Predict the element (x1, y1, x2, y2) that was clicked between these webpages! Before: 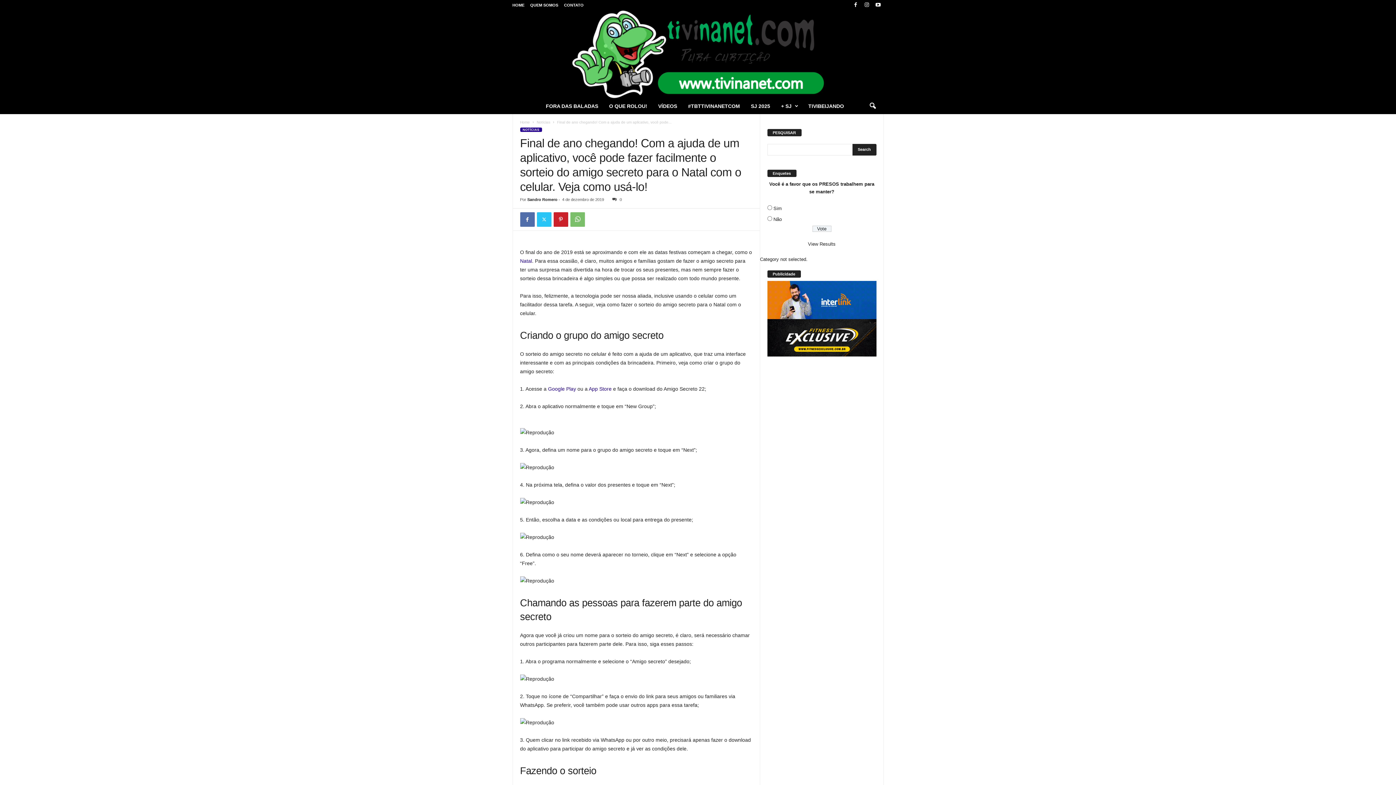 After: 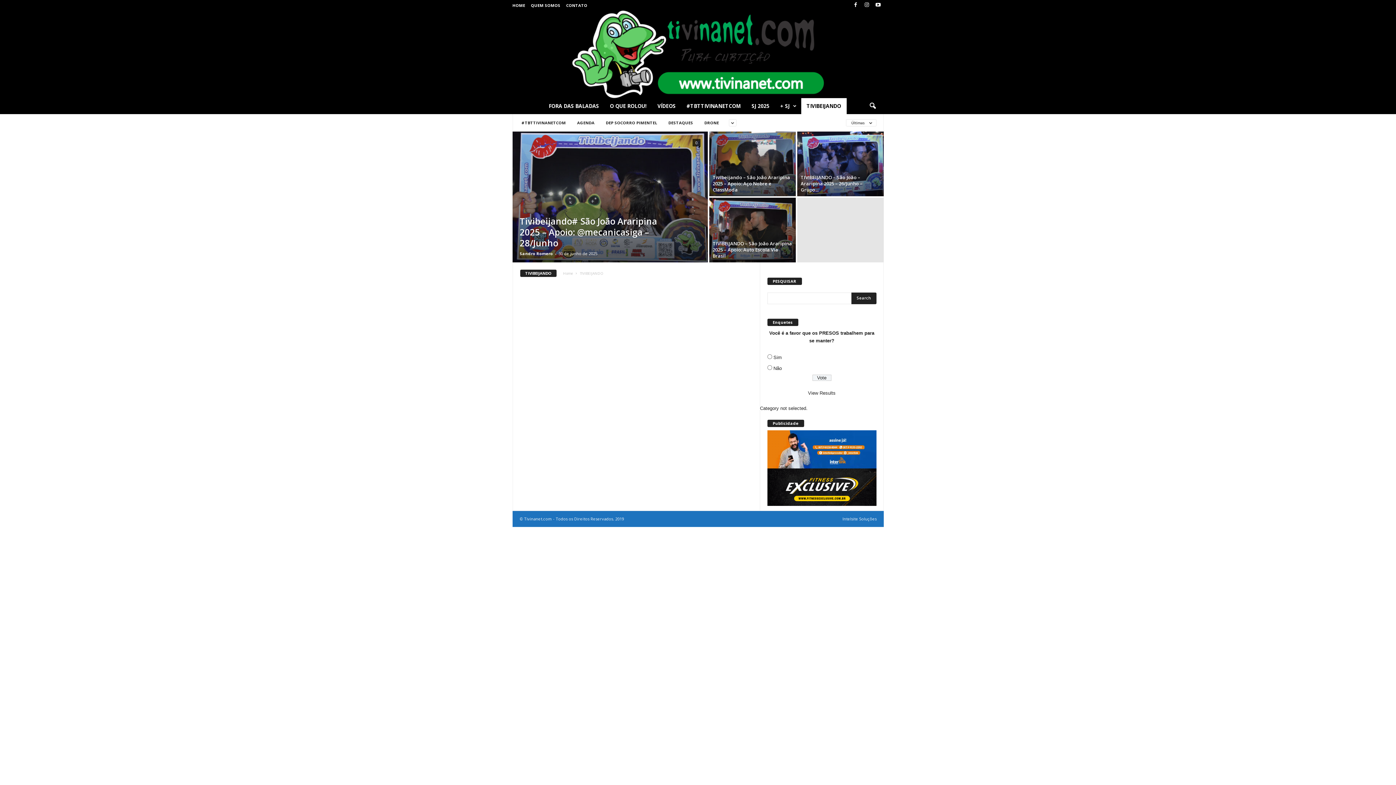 Action: bbox: (803, 98, 849, 114) label: TIVIBEIJANDO